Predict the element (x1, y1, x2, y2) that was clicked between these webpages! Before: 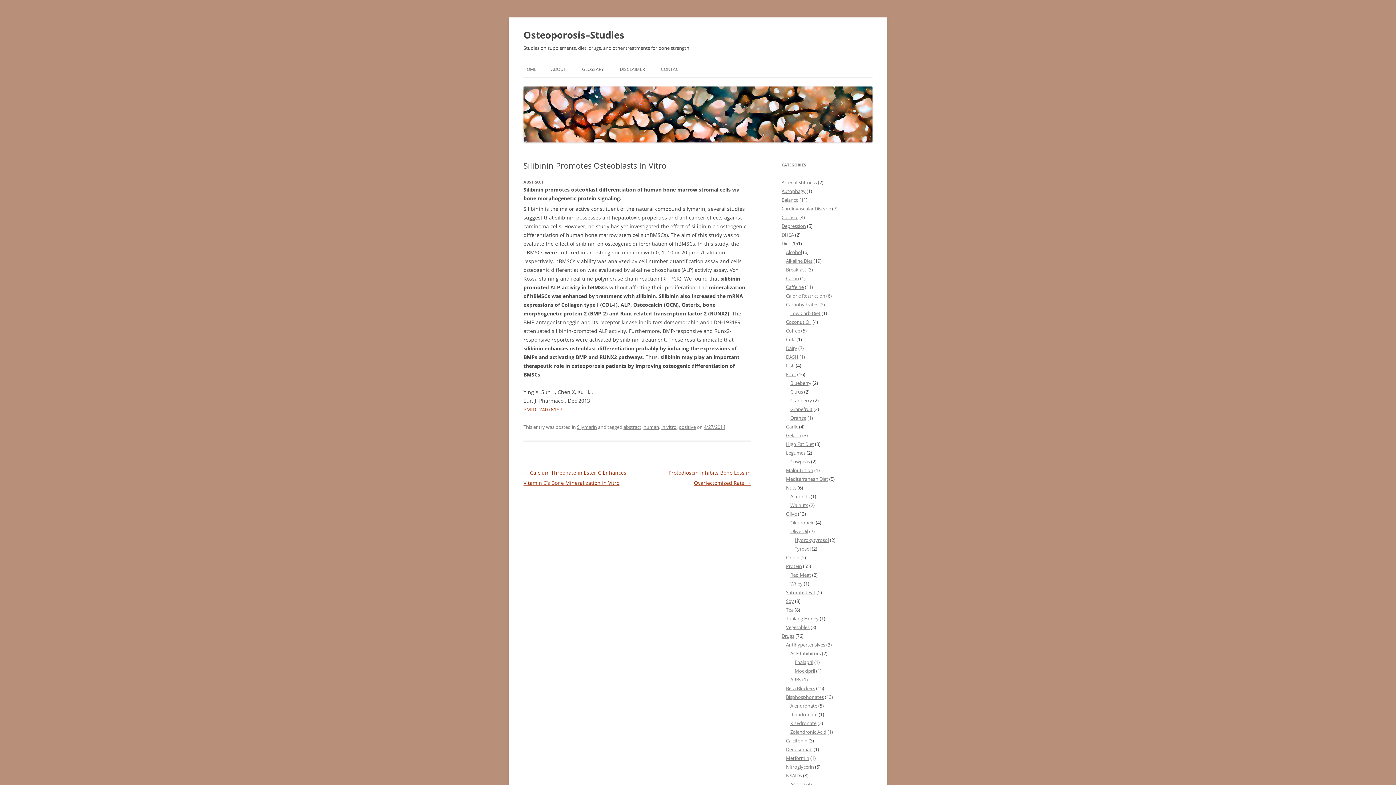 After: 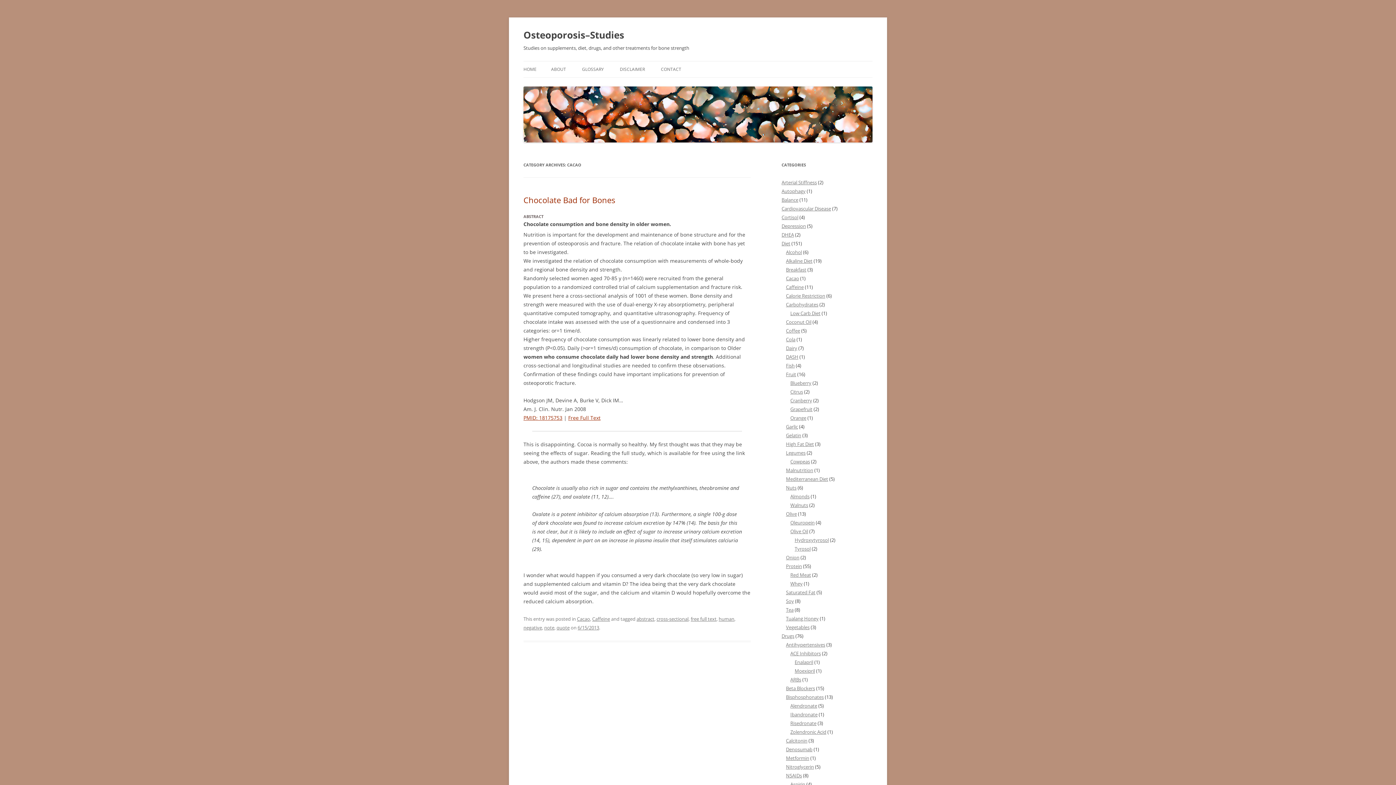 Action: label: Cacao bbox: (786, 275, 799, 281)